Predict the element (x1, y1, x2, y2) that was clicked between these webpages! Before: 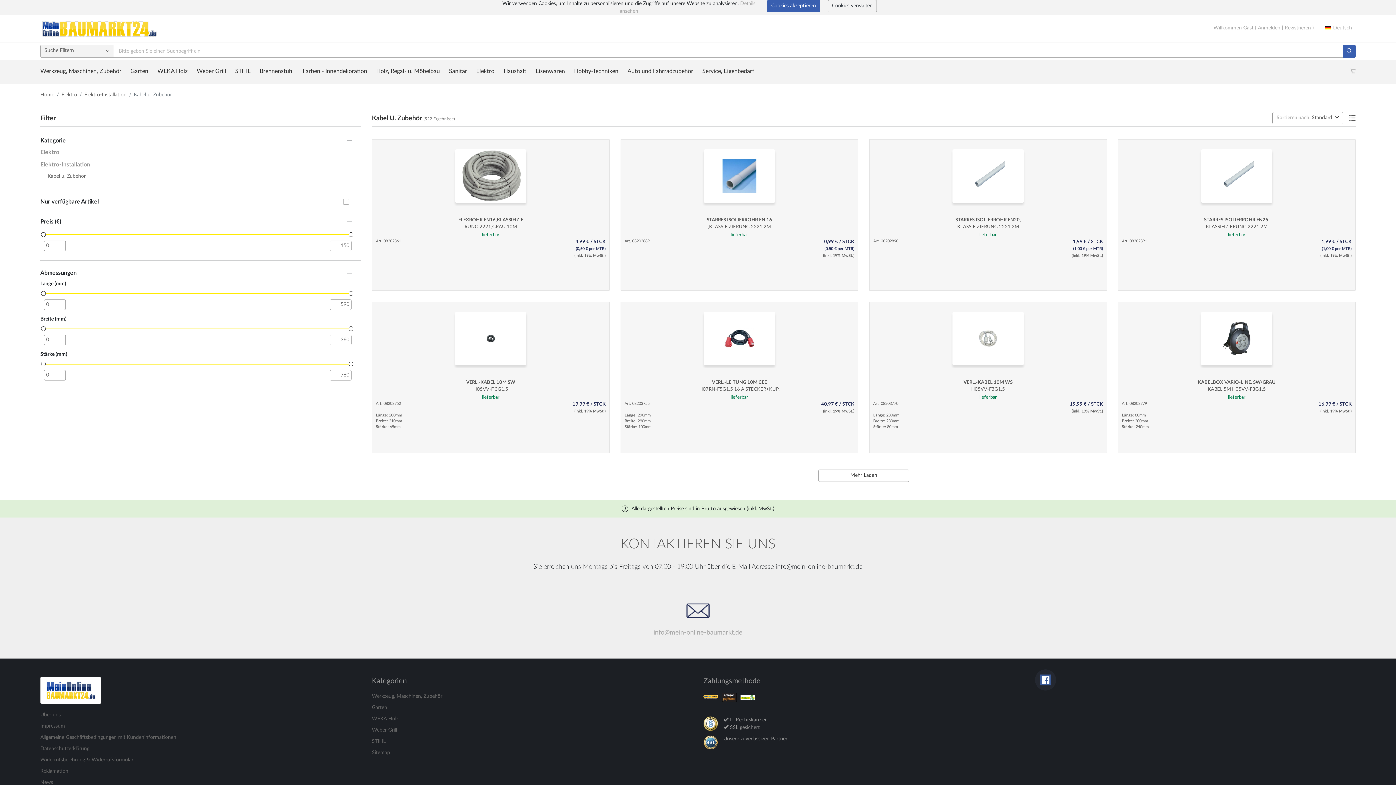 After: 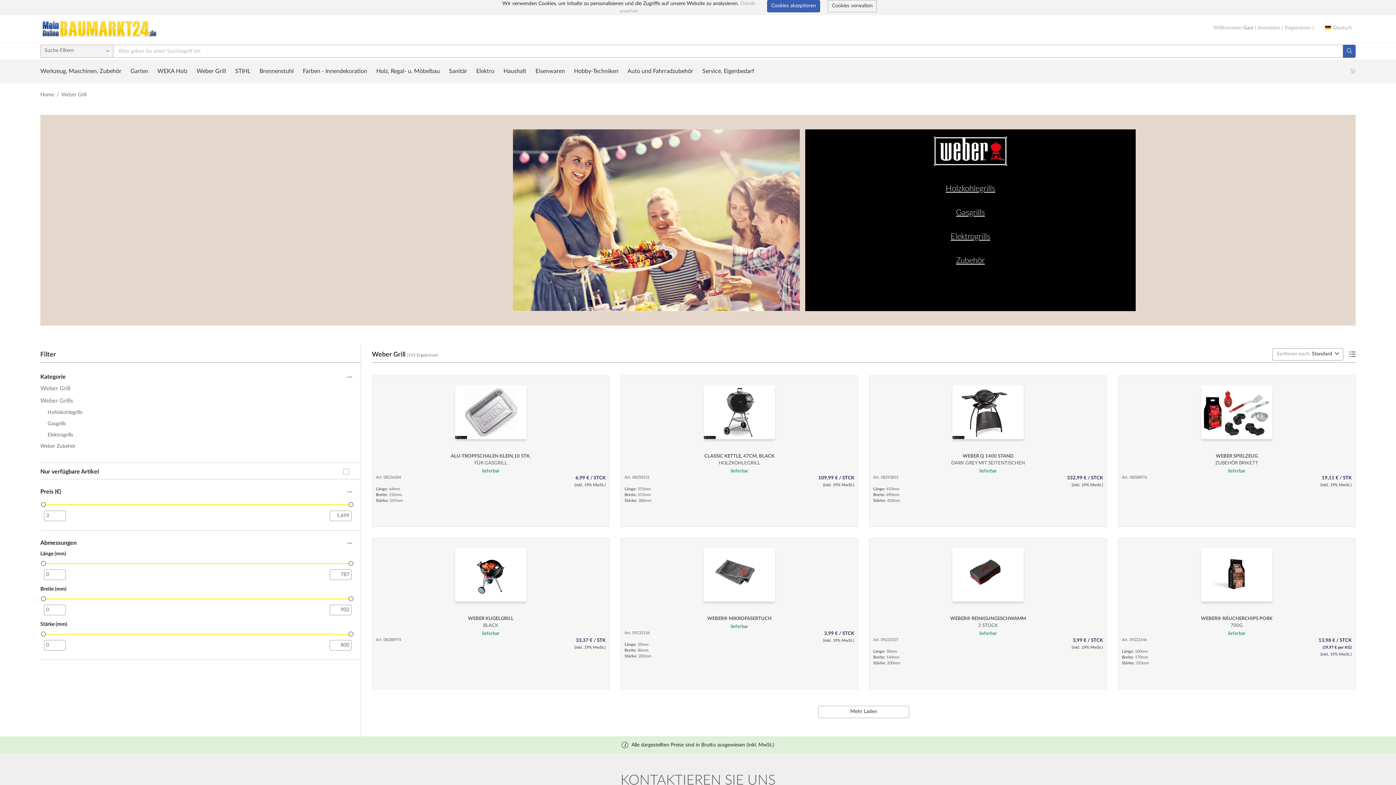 Action: label: Weber Grill bbox: (372, 728, 397, 733)